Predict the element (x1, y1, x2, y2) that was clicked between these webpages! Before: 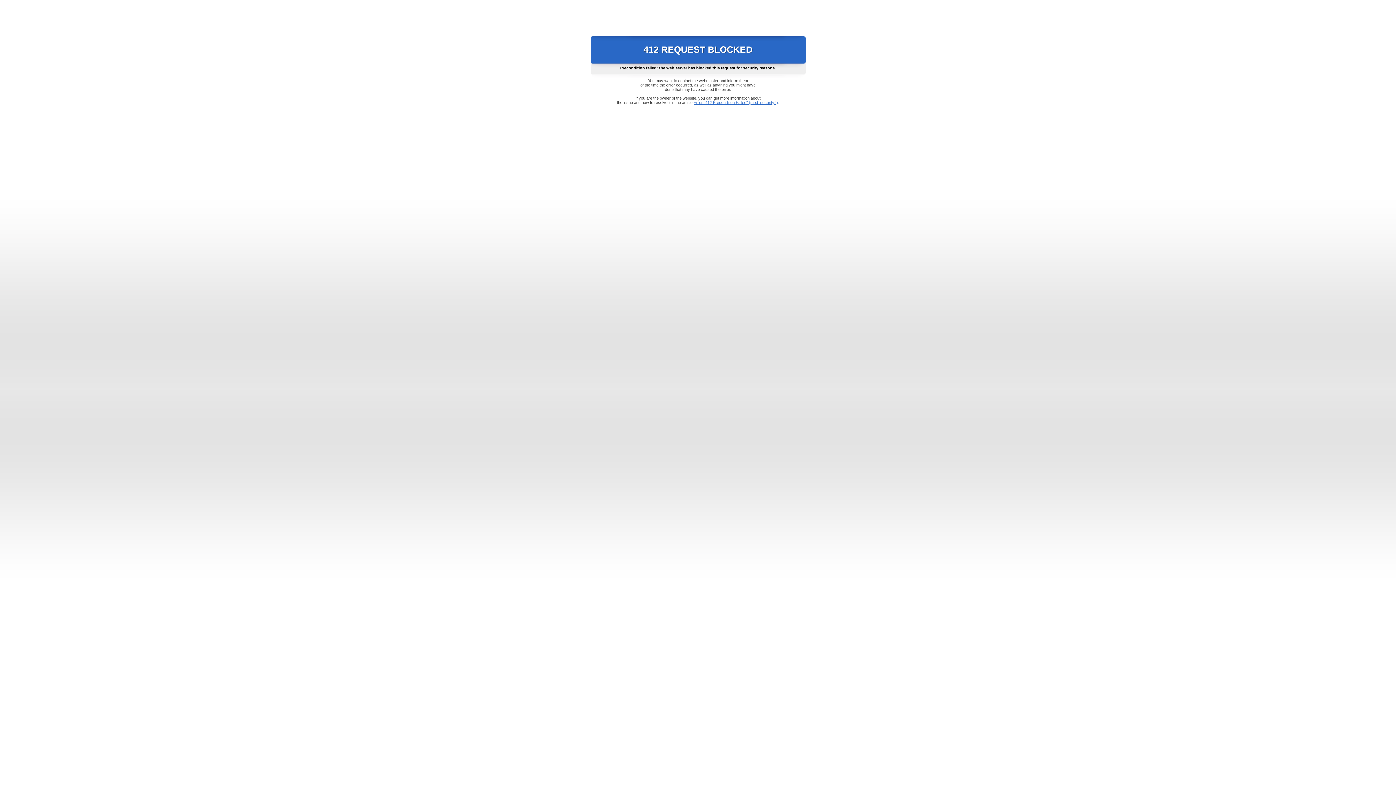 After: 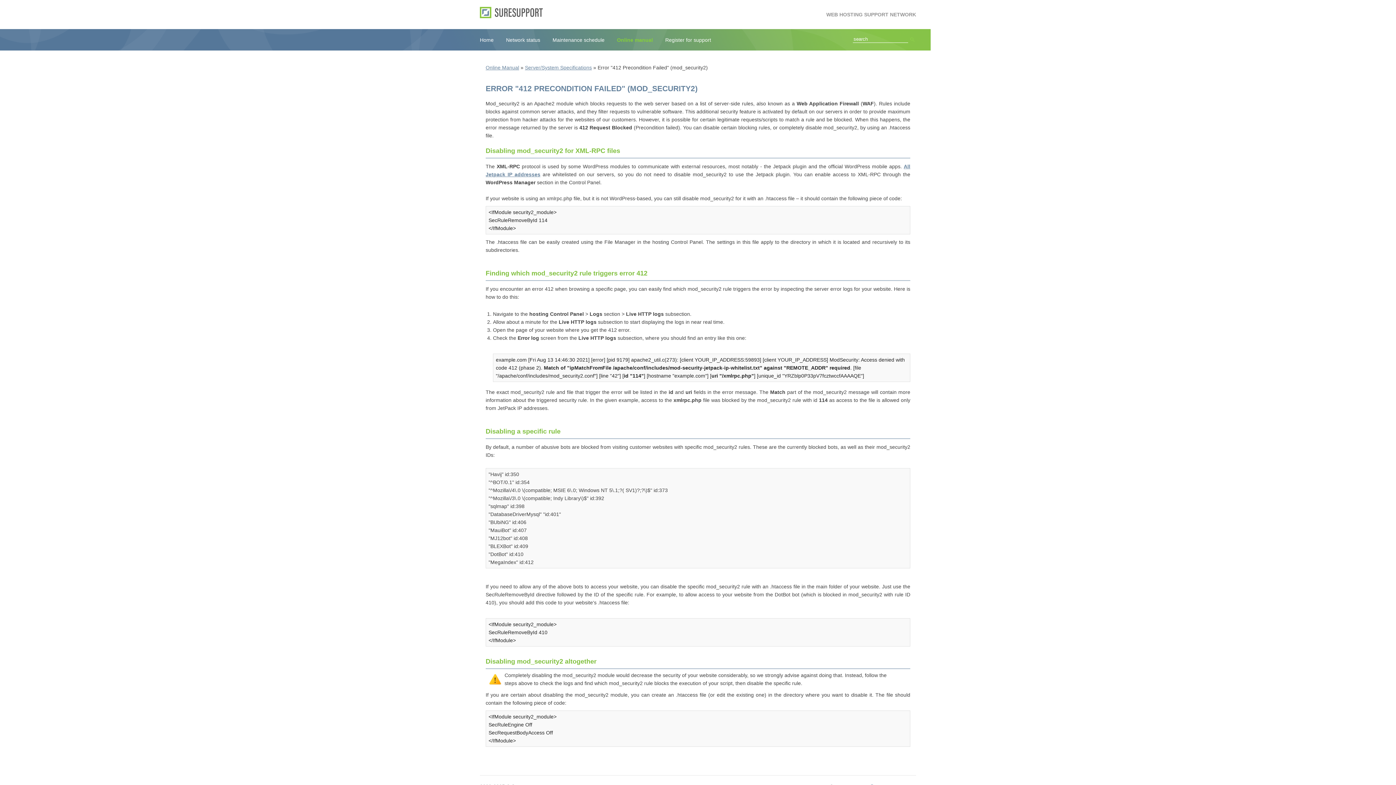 Action: label: Error "412 Precondition Failed" (mod_security2) bbox: (693, 100, 778, 104)